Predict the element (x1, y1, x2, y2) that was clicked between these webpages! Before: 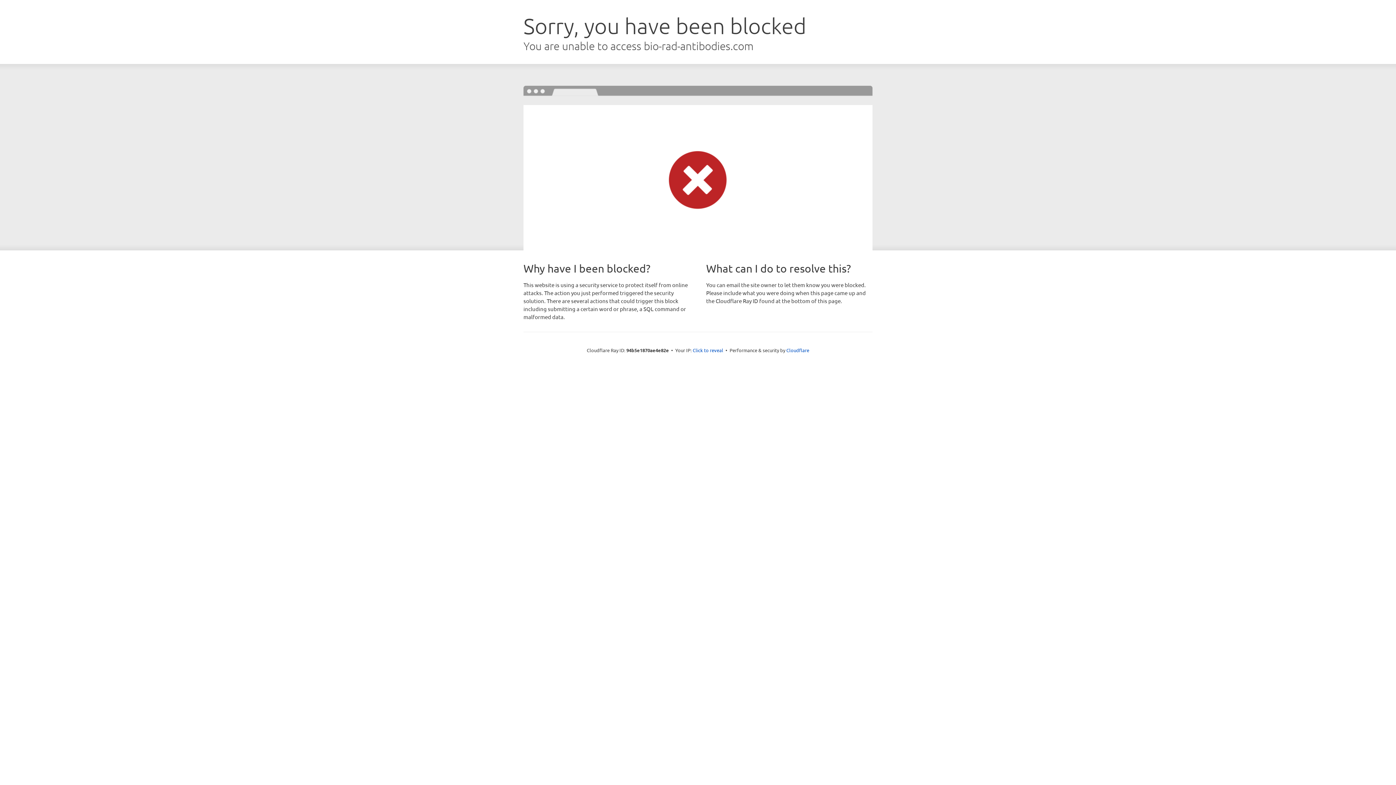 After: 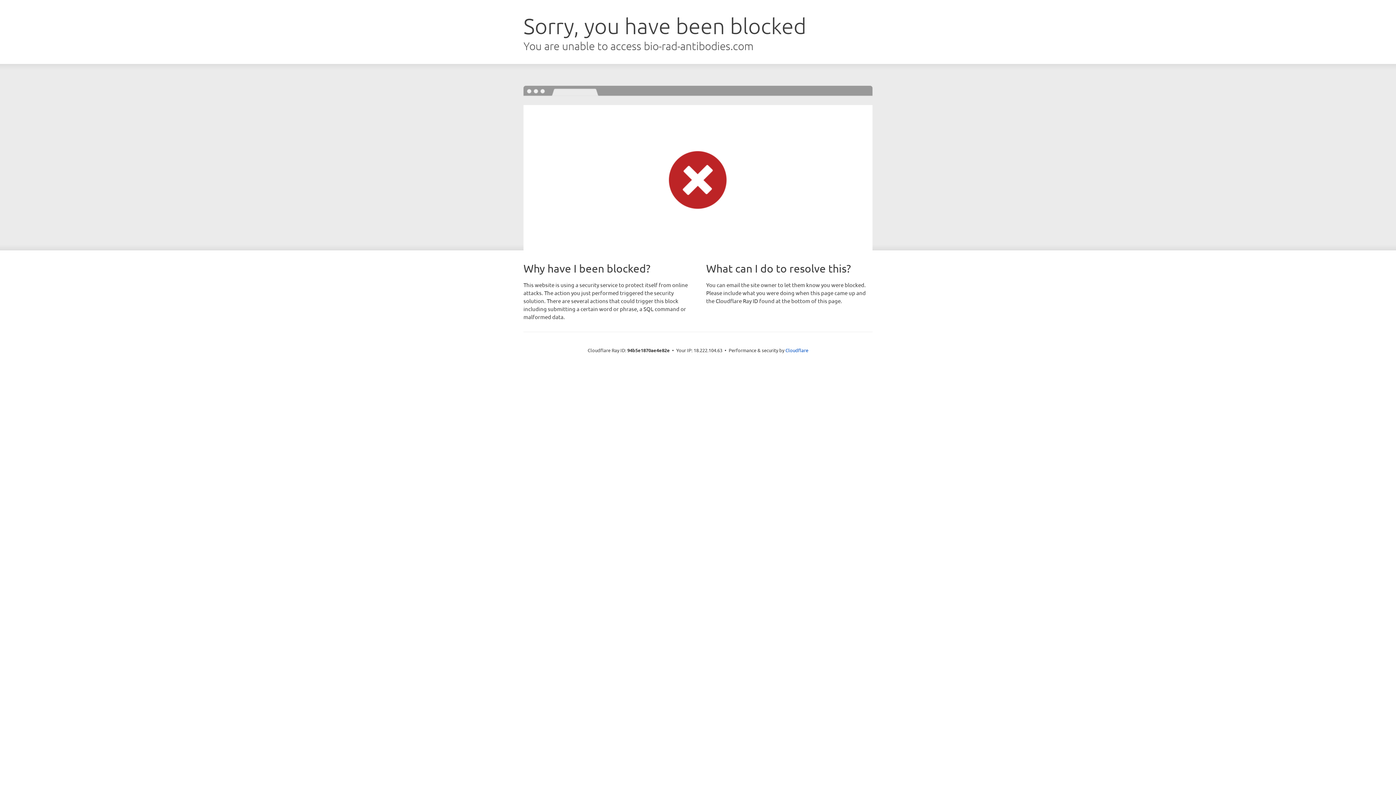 Action: label: Click to reveal bbox: (692, 346, 723, 353)